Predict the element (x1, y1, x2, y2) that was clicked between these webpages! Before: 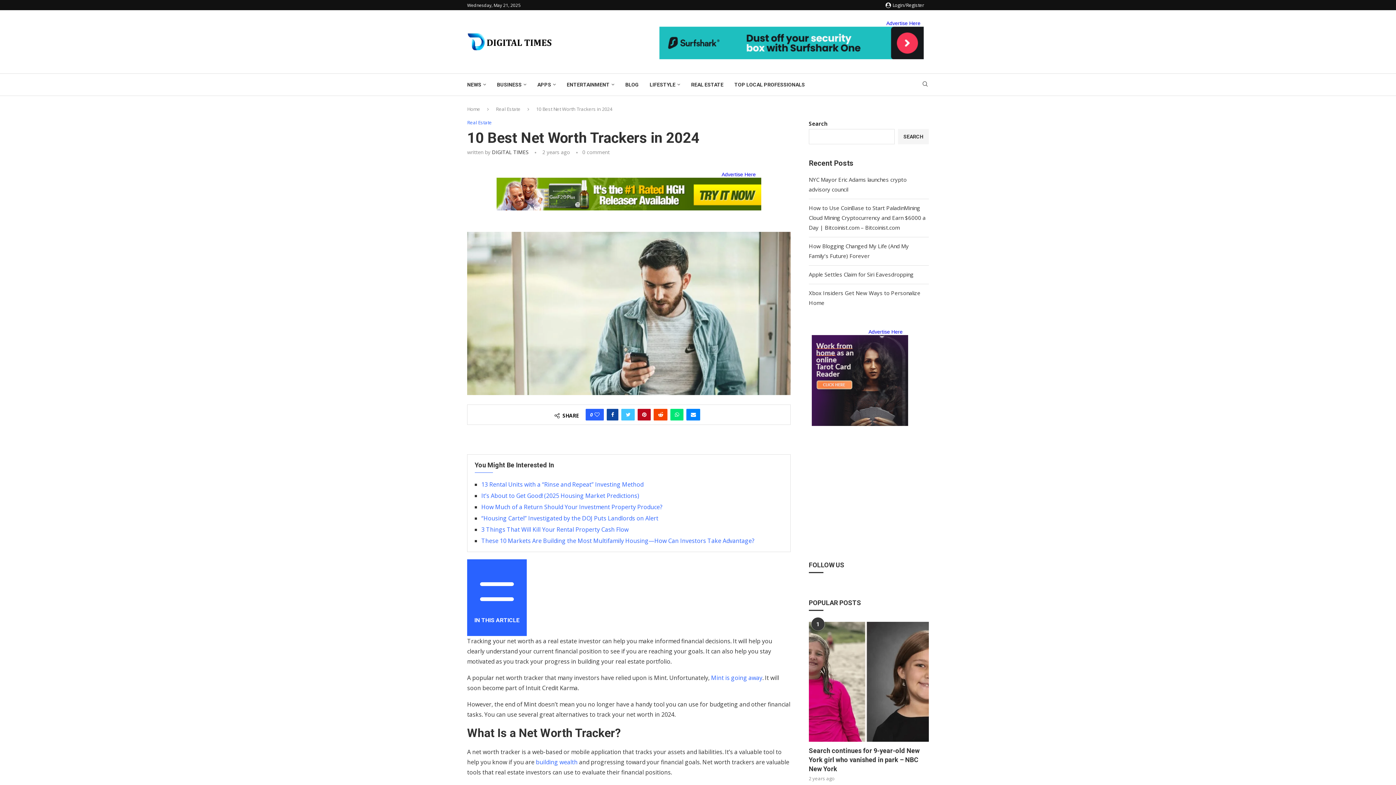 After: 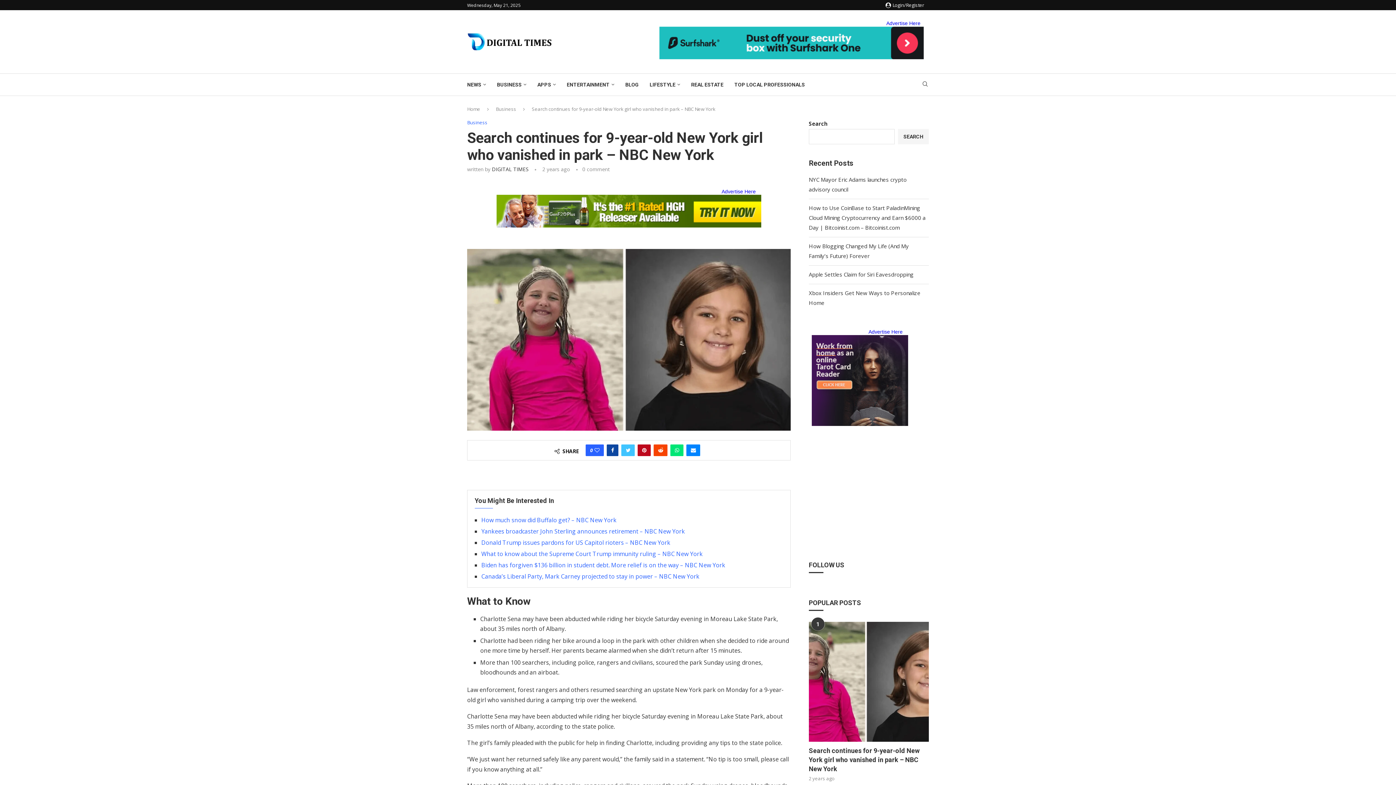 Action: label: Search continues for 9-year-old New York girl who vanished in park – NBC New York bbox: (809, 746, 929, 773)